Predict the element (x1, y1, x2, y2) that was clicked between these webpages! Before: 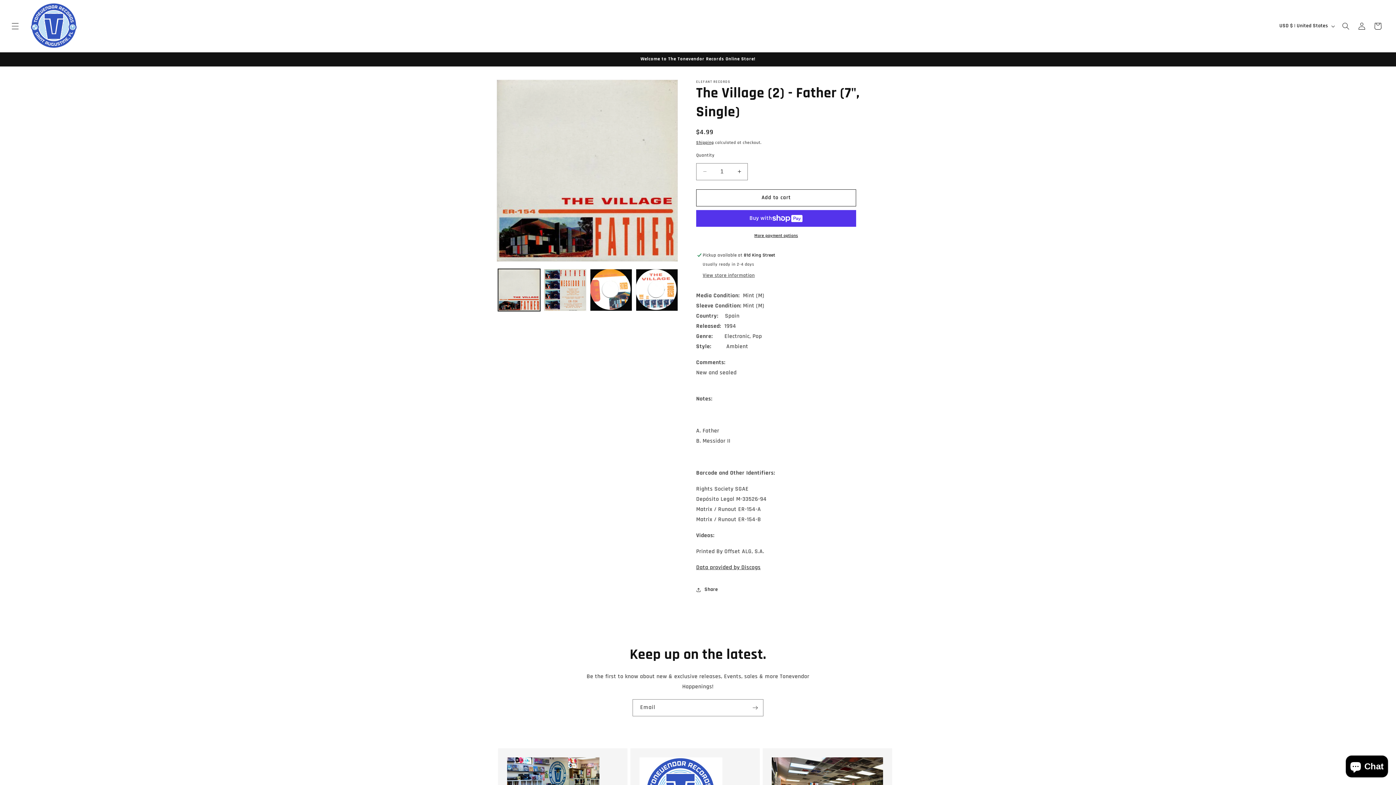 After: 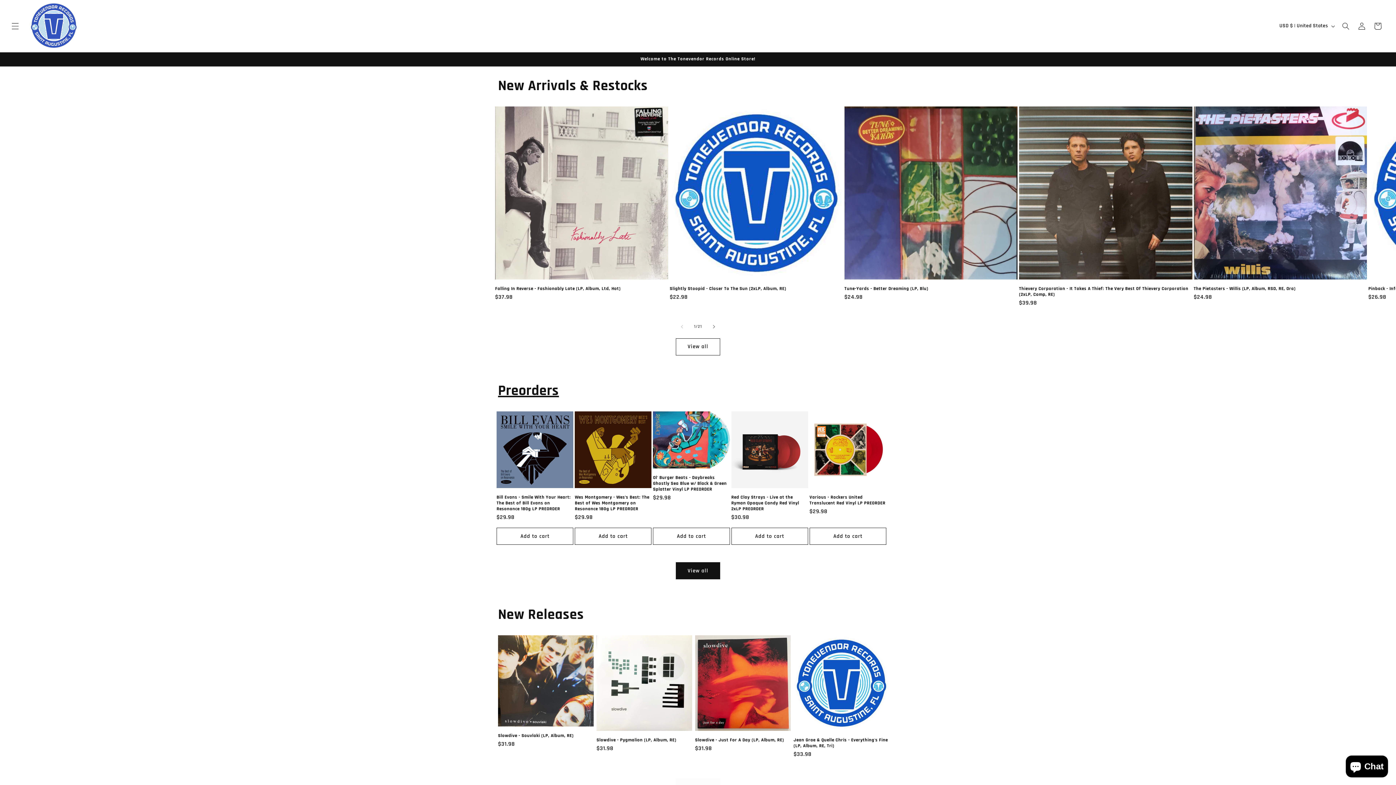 Action: bbox: (24, 0, 84, 52)